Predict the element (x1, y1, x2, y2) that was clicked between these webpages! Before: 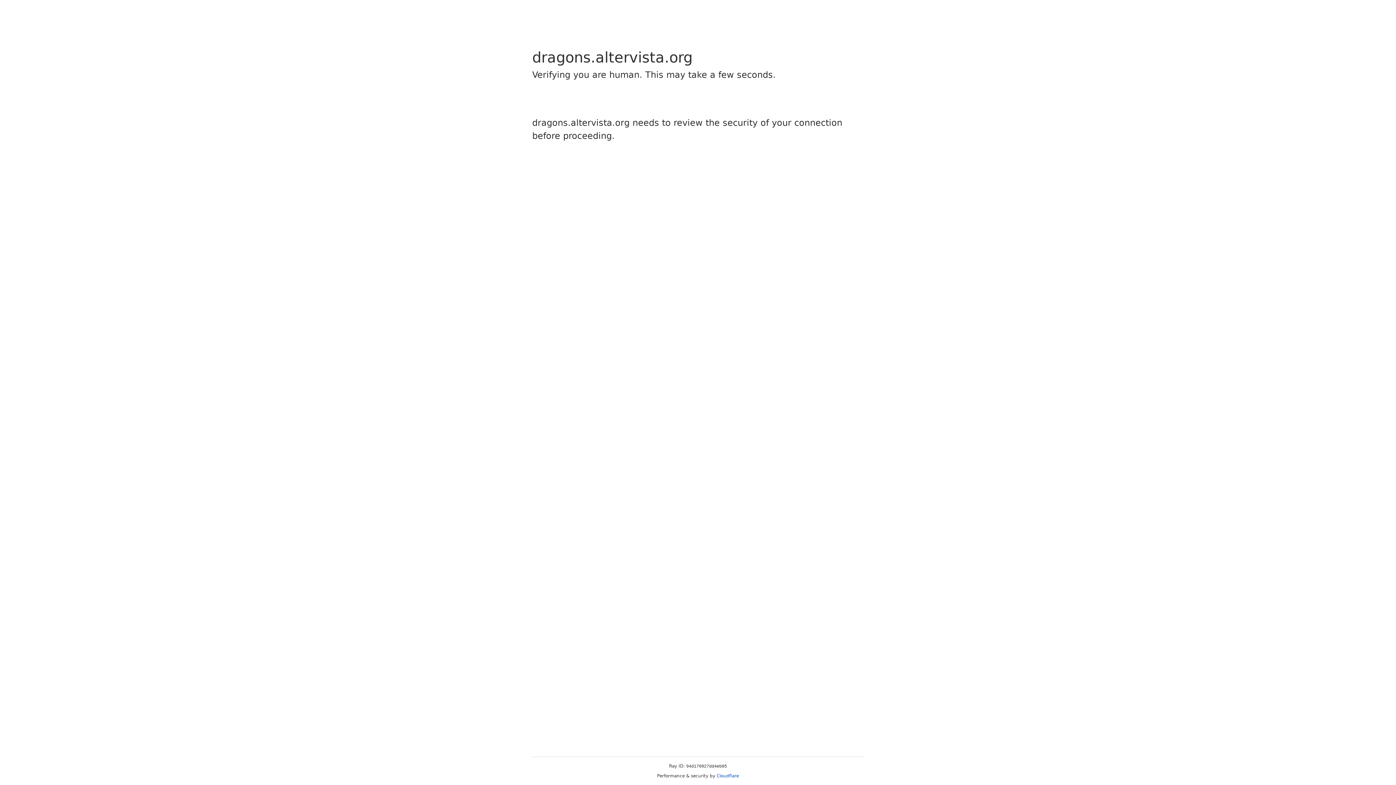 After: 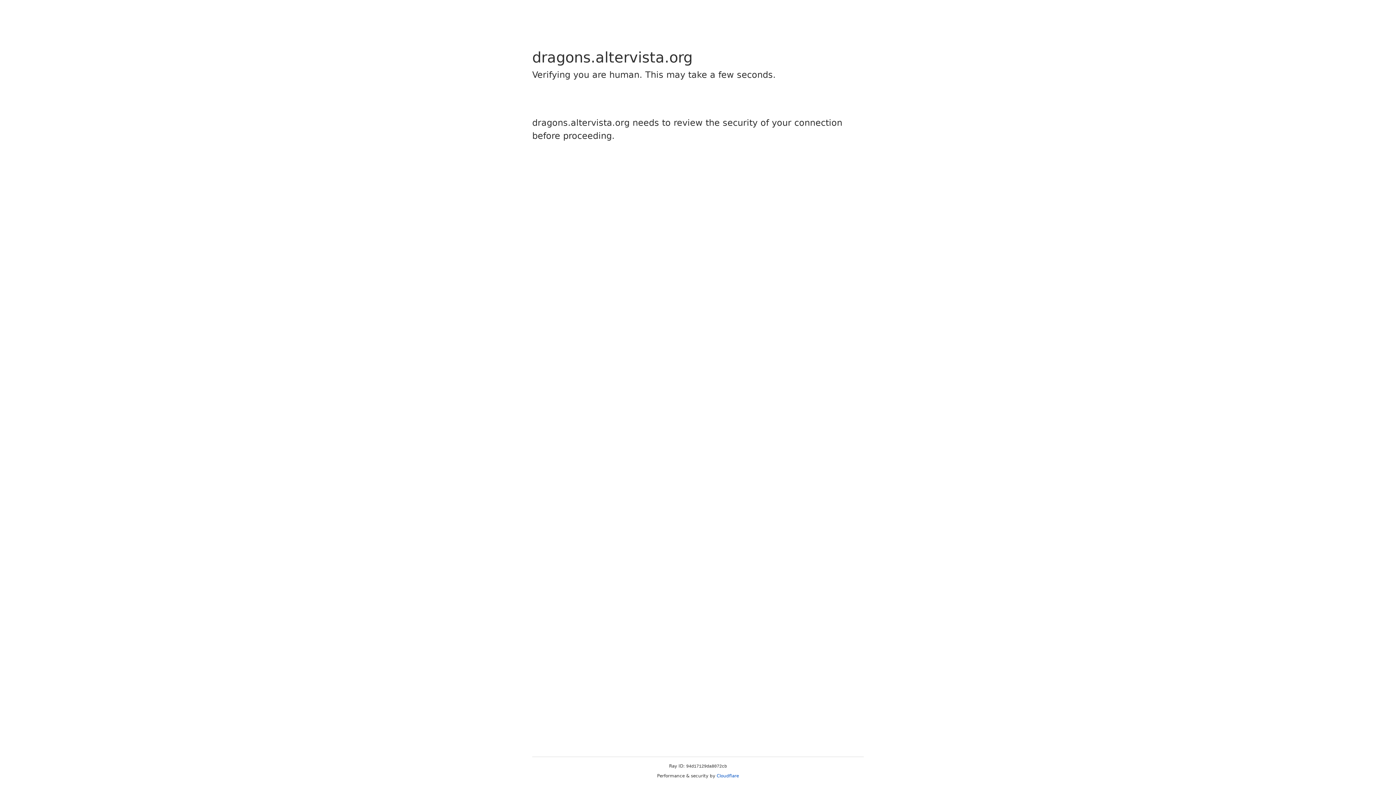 Action: bbox: (716, 773, 739, 778) label: Cloudflare